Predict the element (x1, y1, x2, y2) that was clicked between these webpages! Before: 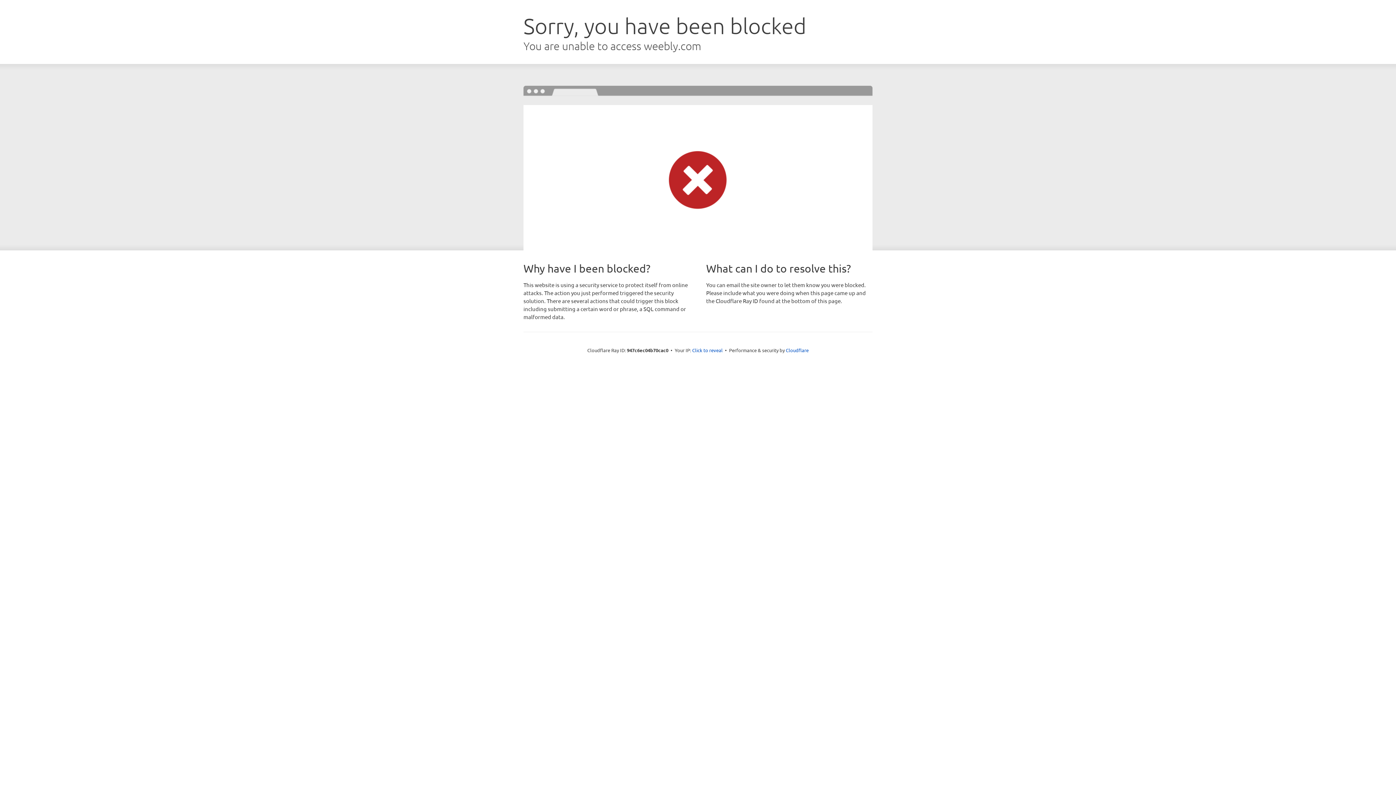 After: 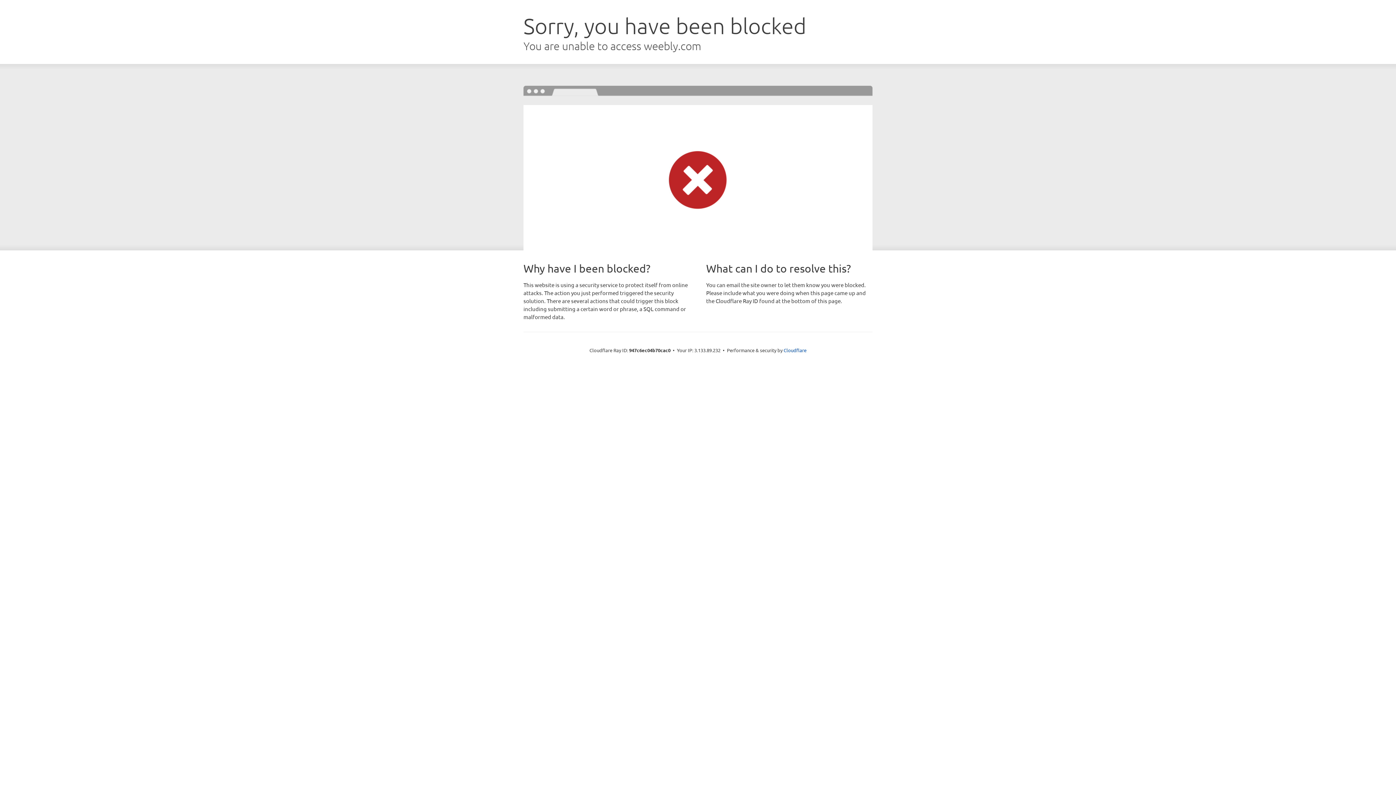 Action: label: Click to reveal bbox: (692, 346, 722, 353)